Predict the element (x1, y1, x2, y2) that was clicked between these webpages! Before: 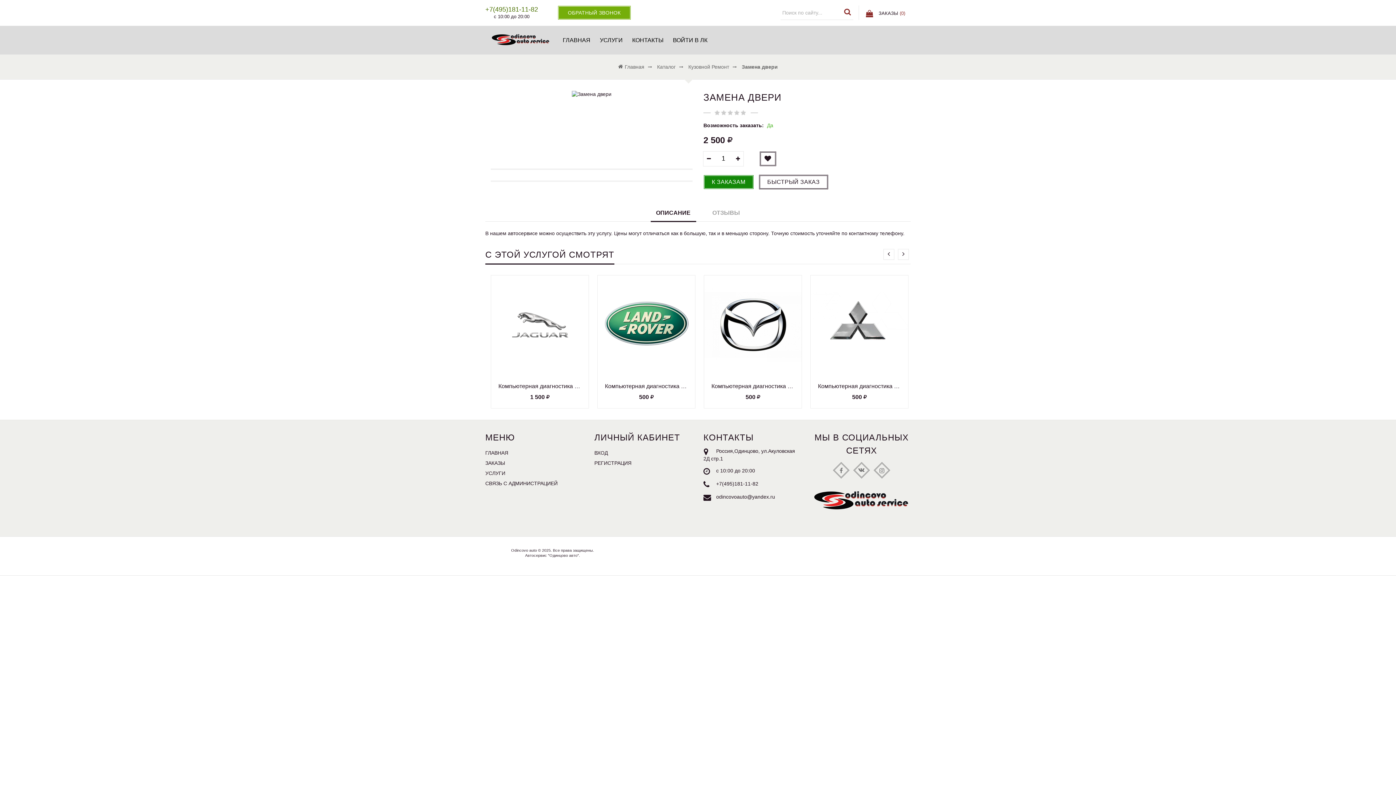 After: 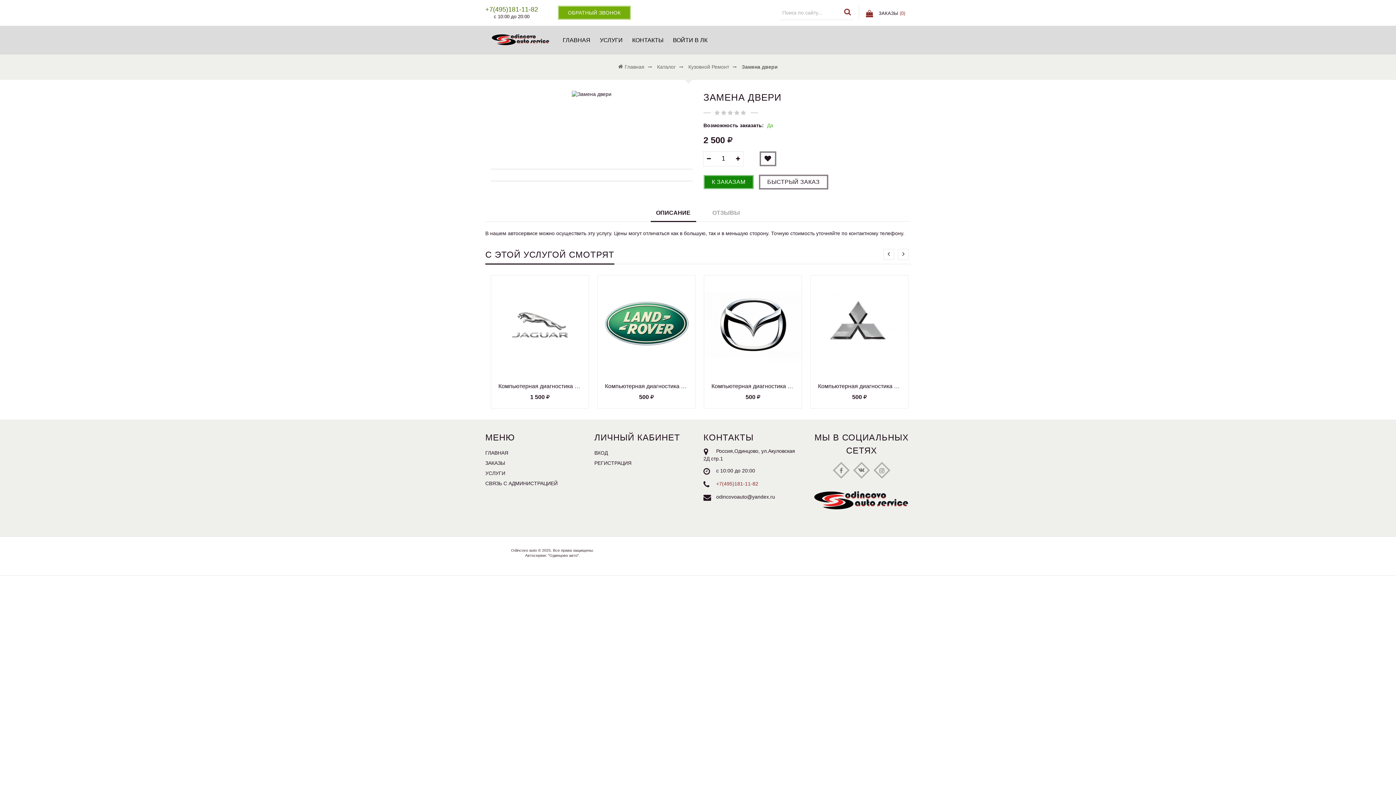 Action: label: +7(495)181-11-82 bbox: (716, 481, 758, 486)